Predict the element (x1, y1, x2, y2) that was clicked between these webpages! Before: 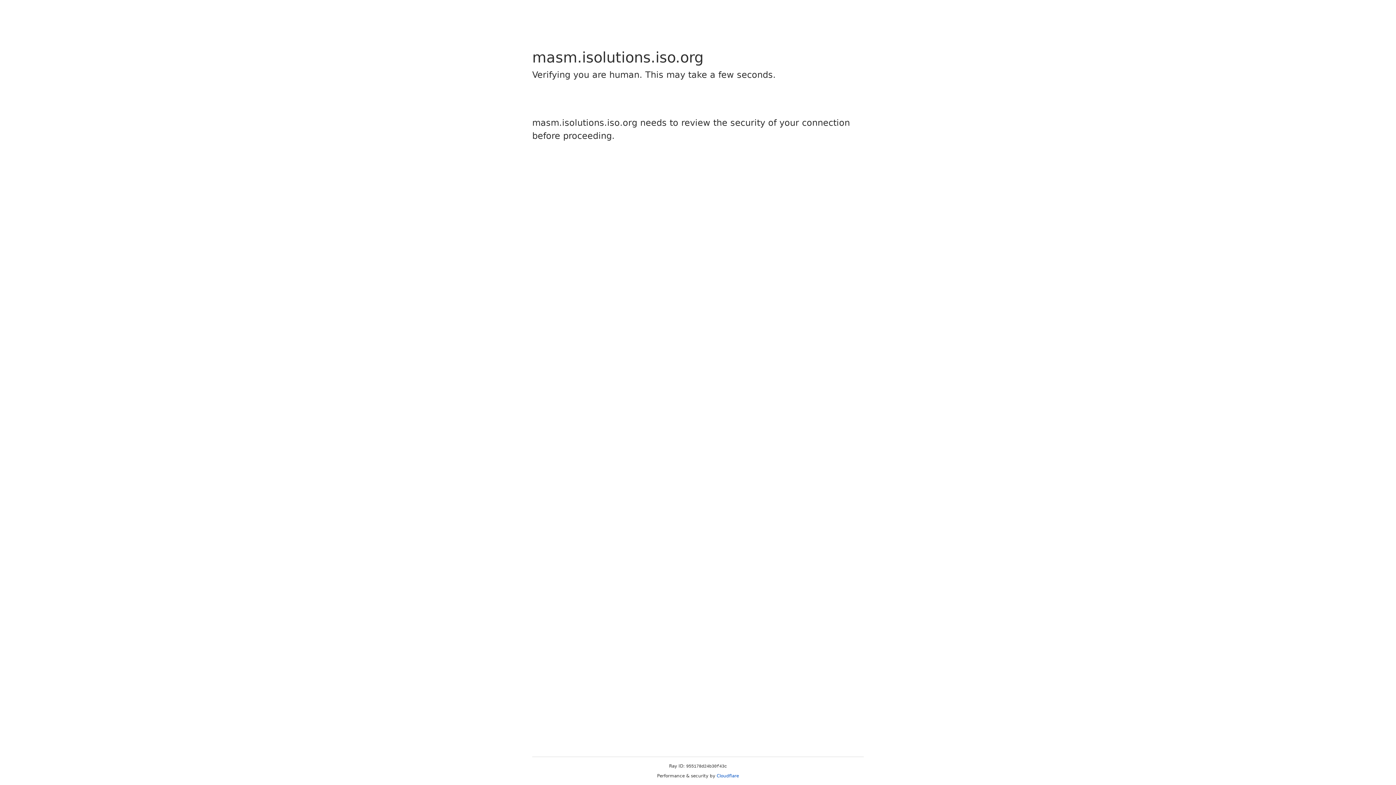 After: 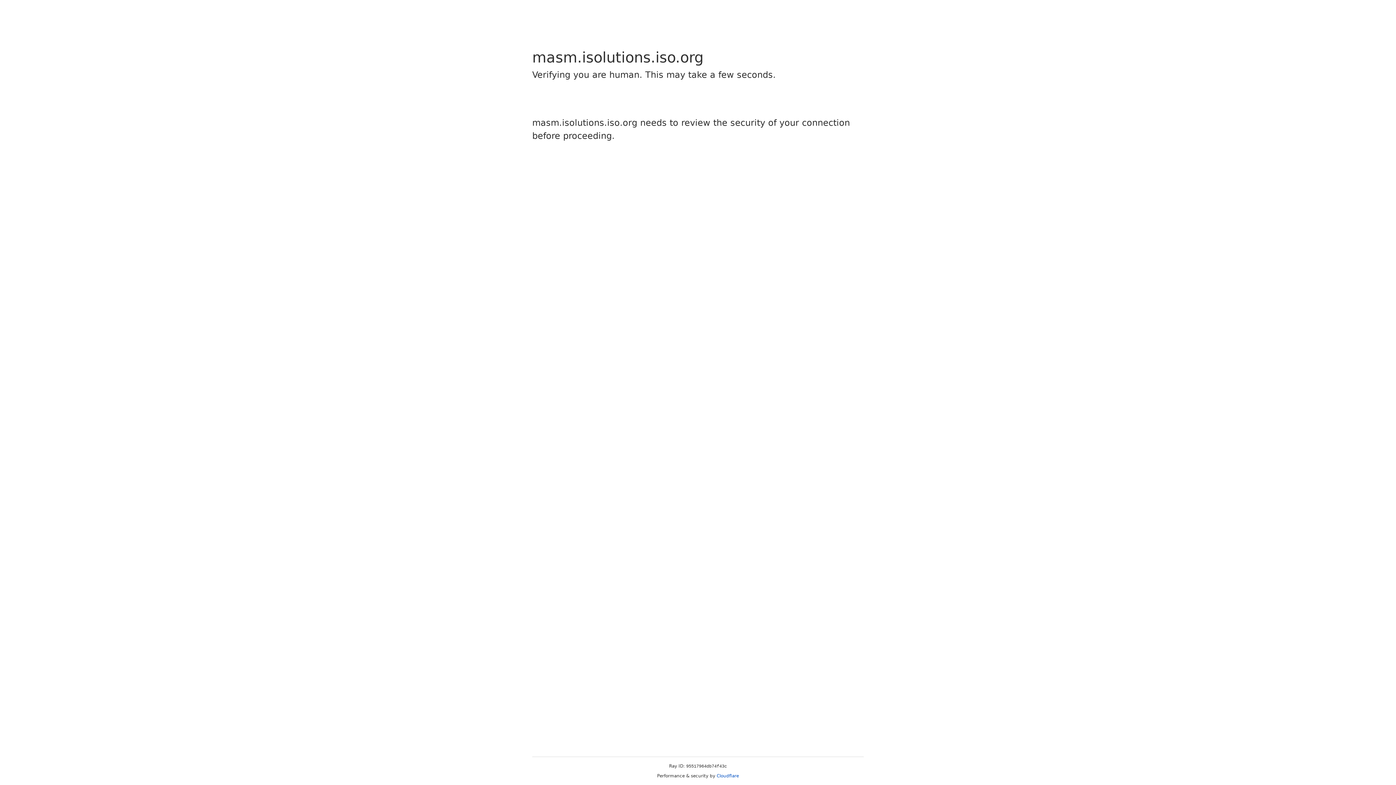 Action: bbox: (716, 773, 739, 778) label: Cloudflare